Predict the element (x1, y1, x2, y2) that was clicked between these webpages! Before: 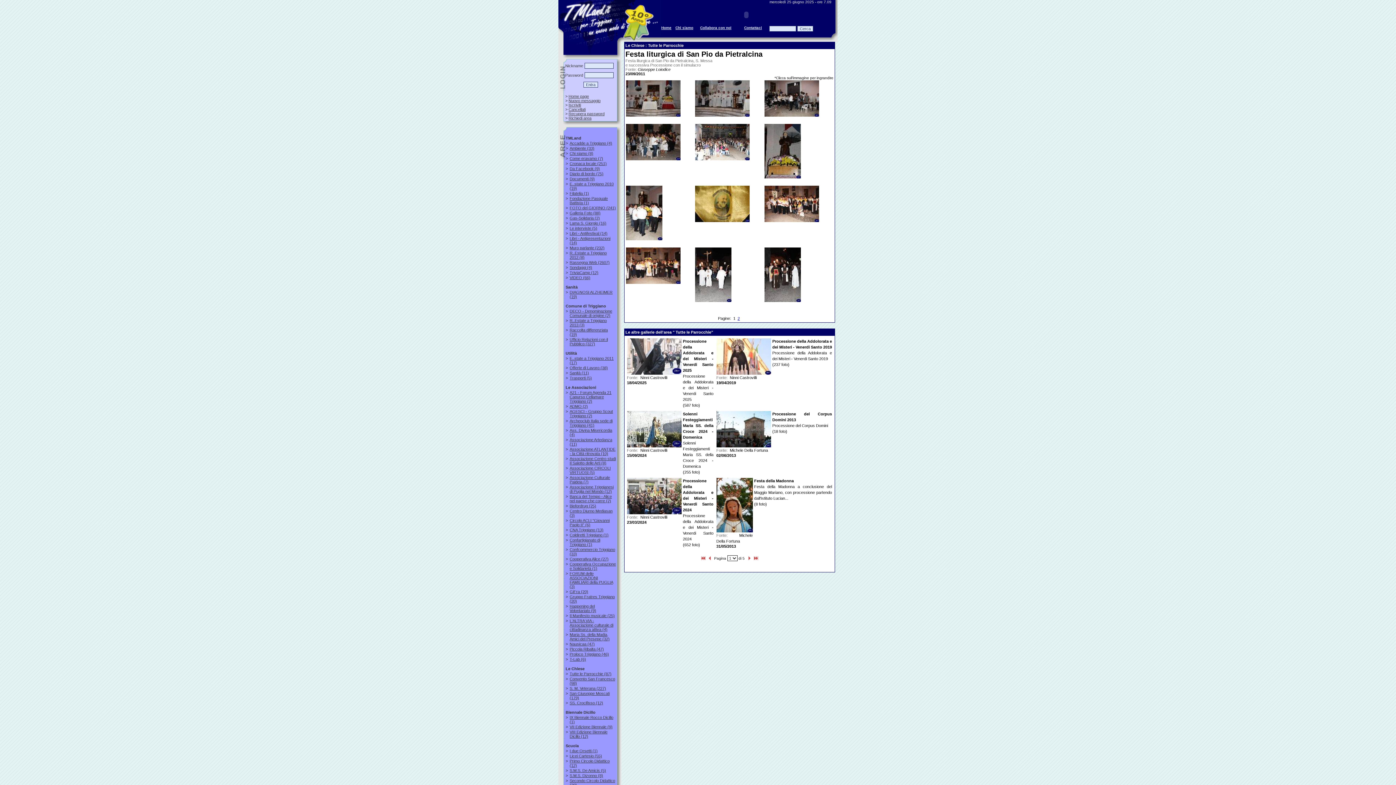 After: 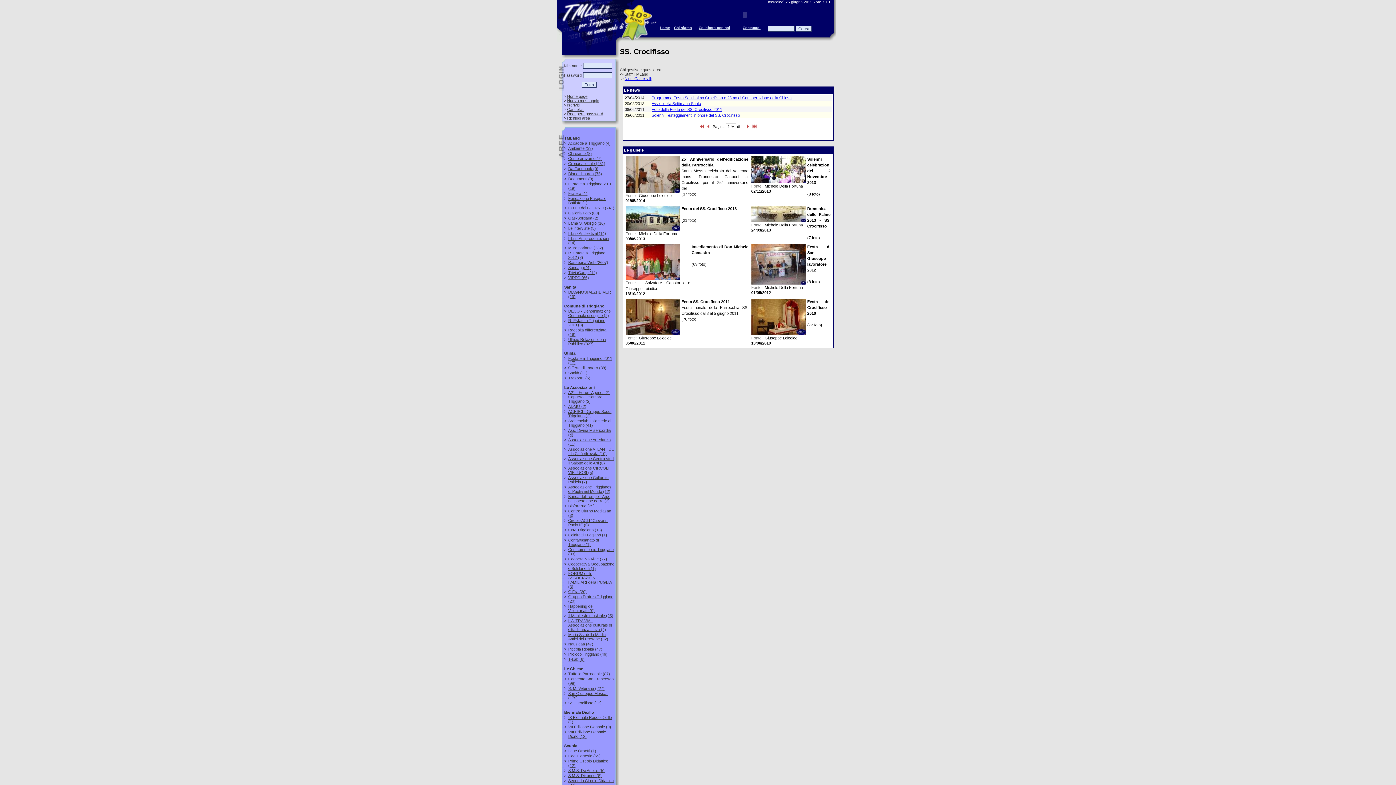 Action: bbox: (569, 701, 603, 705) label: SS. Crocifisso (12)